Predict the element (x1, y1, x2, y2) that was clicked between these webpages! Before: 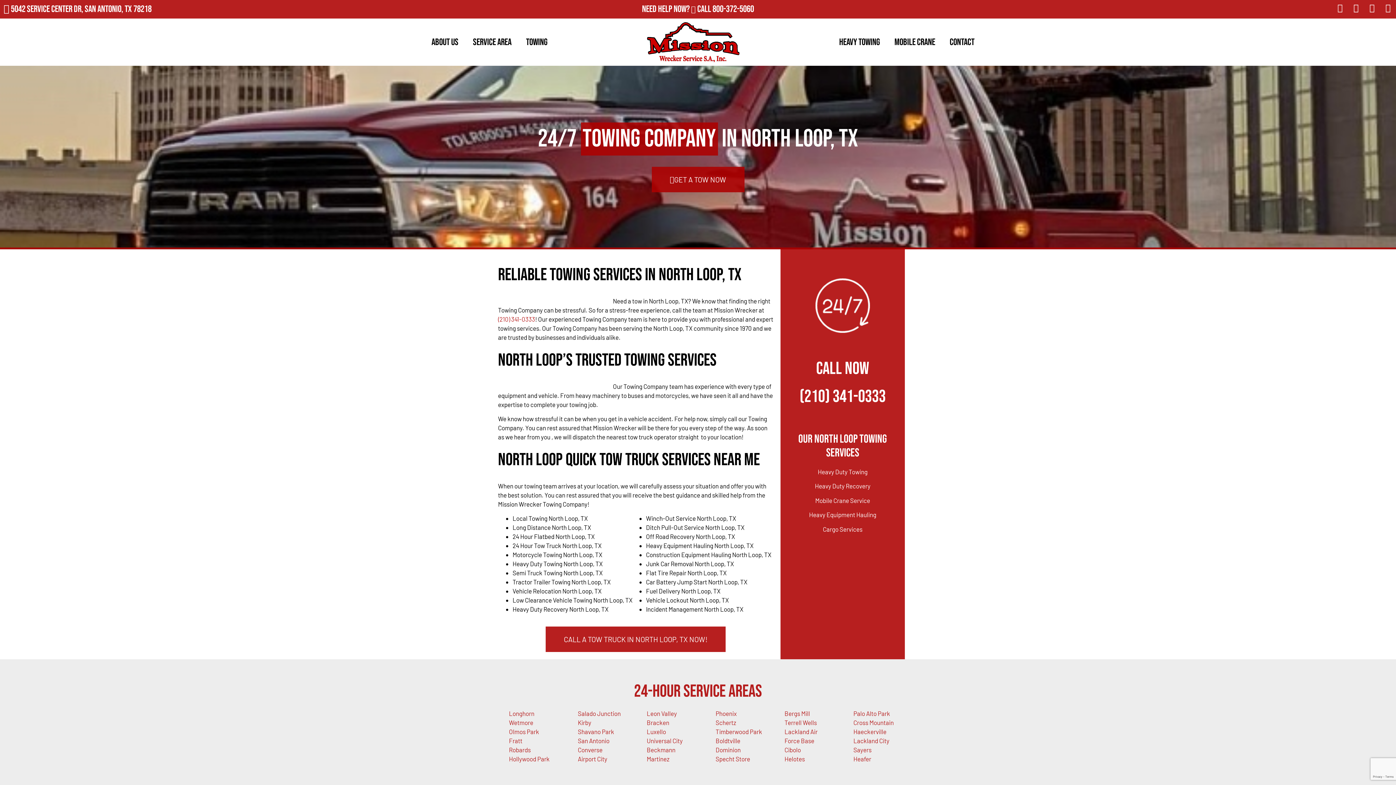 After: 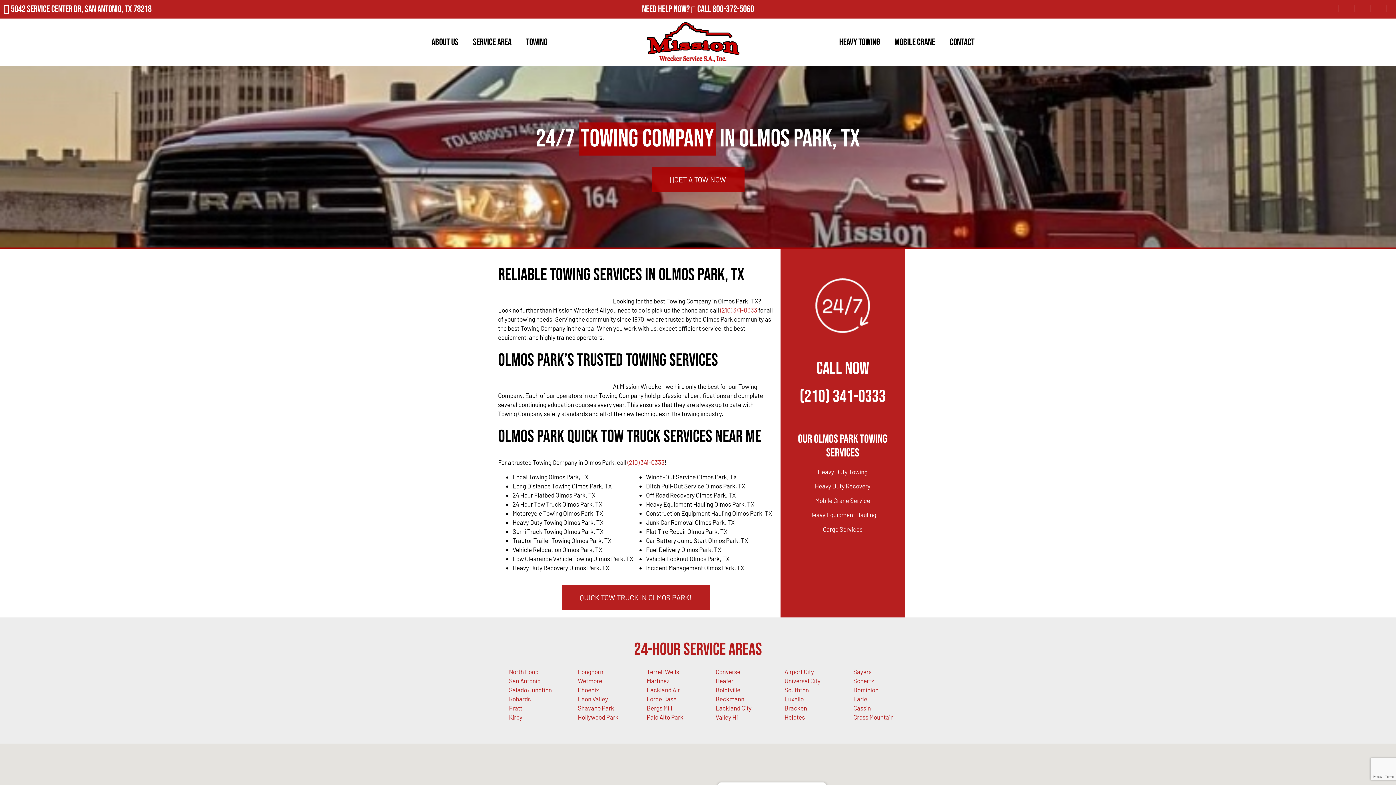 Action: label: Olmos Park bbox: (509, 728, 539, 735)